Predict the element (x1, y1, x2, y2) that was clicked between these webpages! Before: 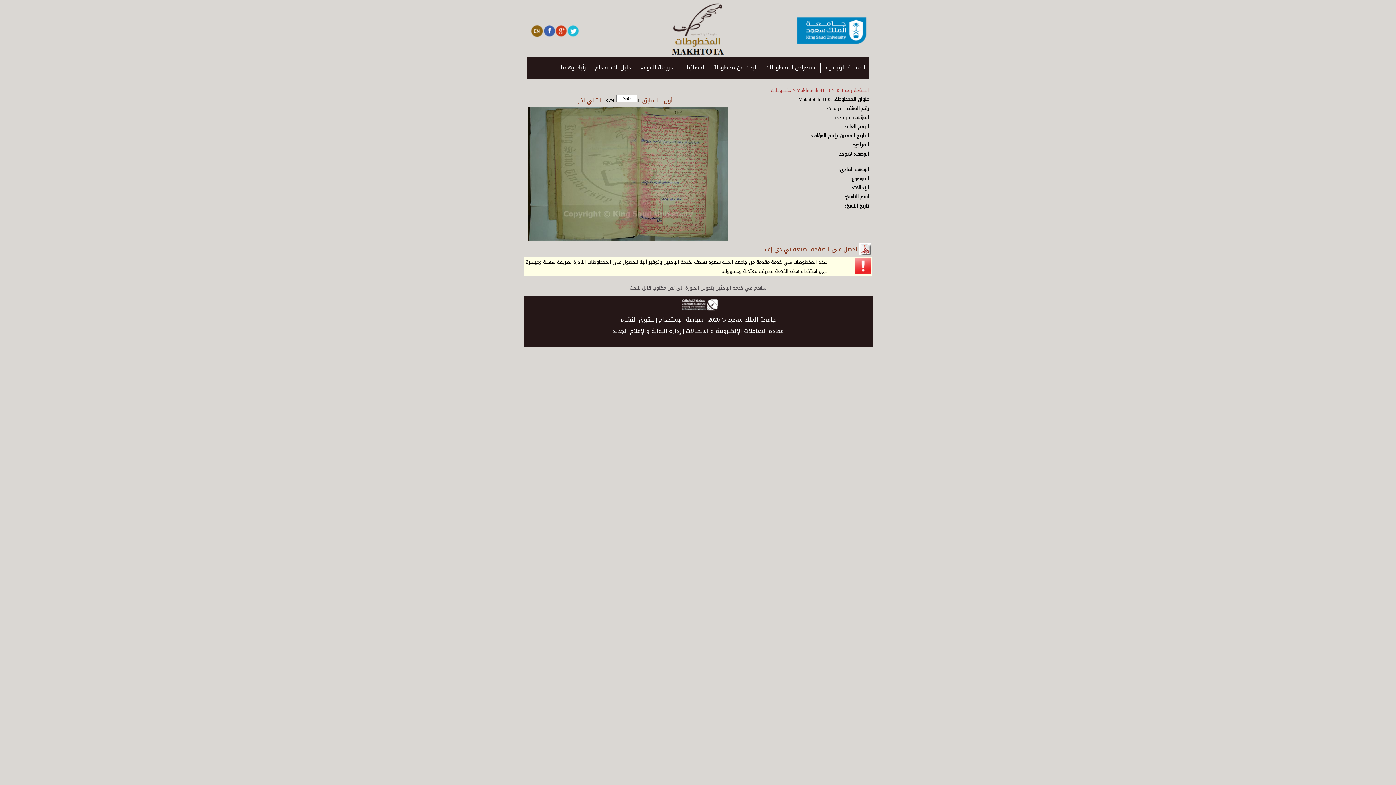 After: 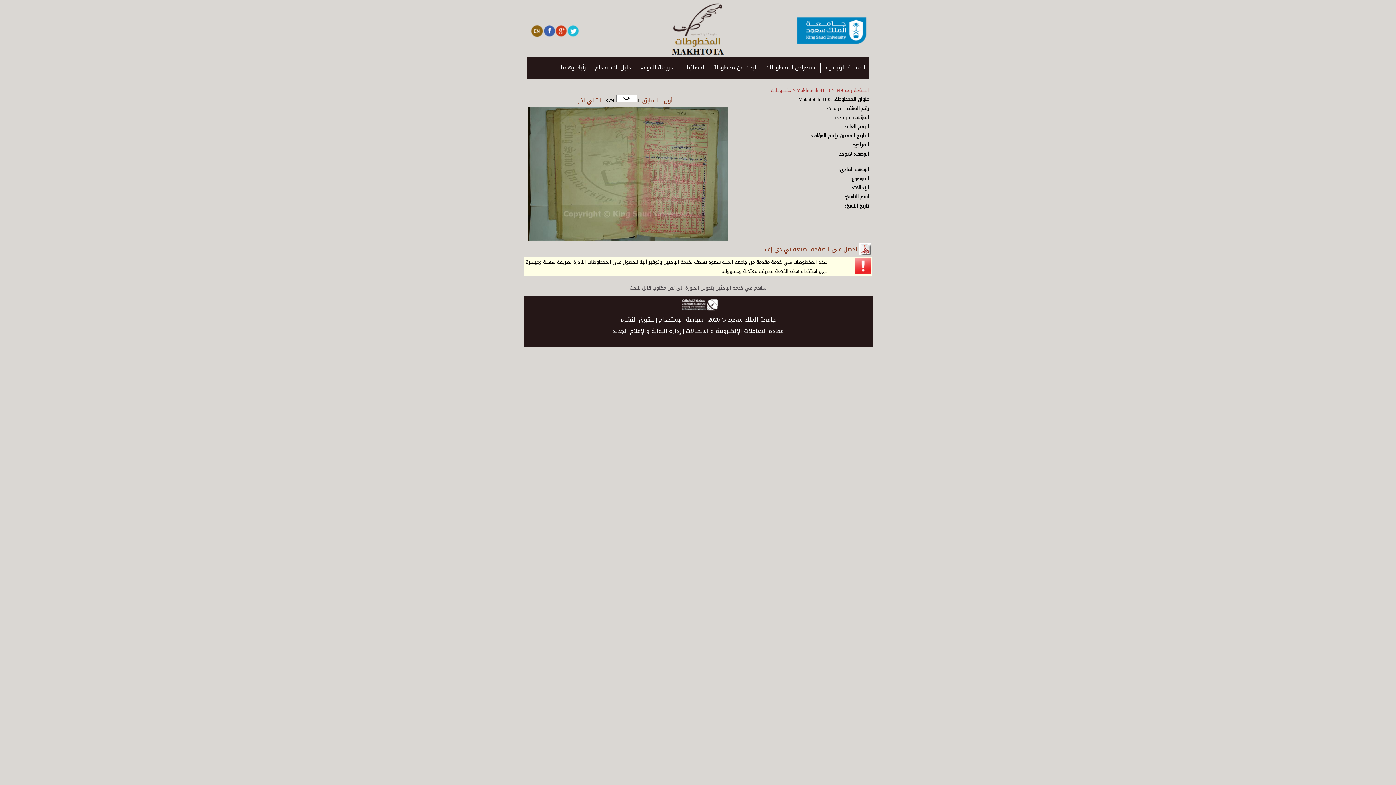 Action: label: السابق bbox: (640, 94, 662, 106)